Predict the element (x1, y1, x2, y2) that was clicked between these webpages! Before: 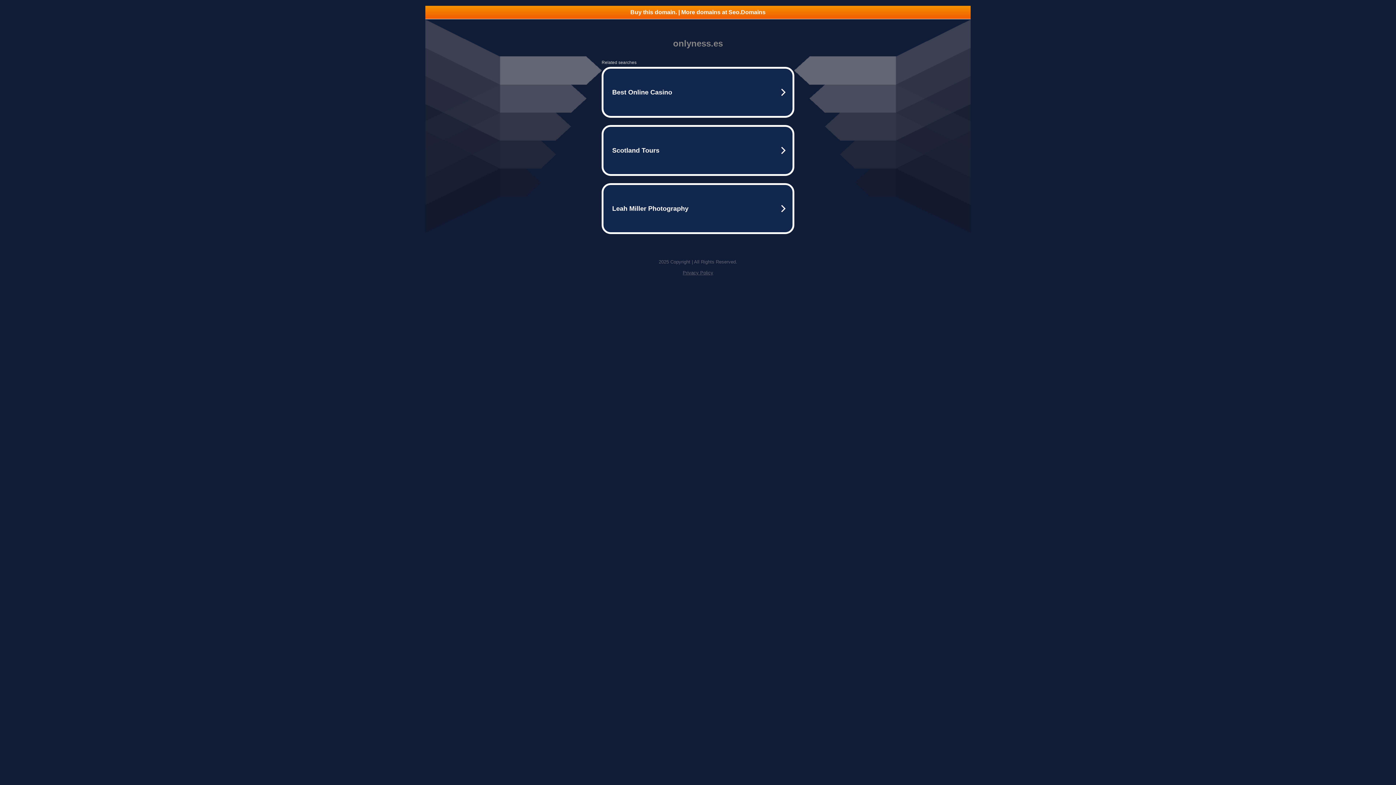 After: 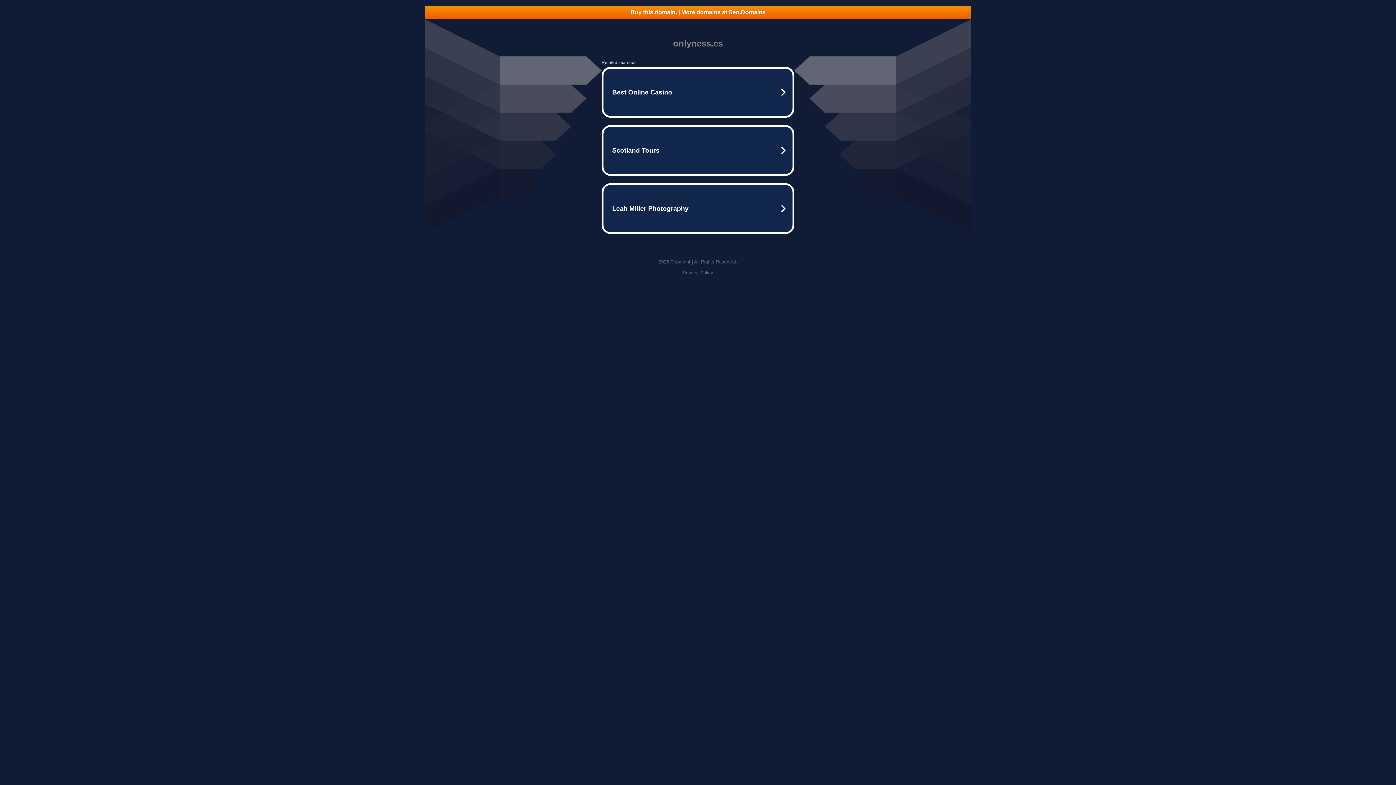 Action: bbox: (682, 270, 713, 275) label: Privacy Policy